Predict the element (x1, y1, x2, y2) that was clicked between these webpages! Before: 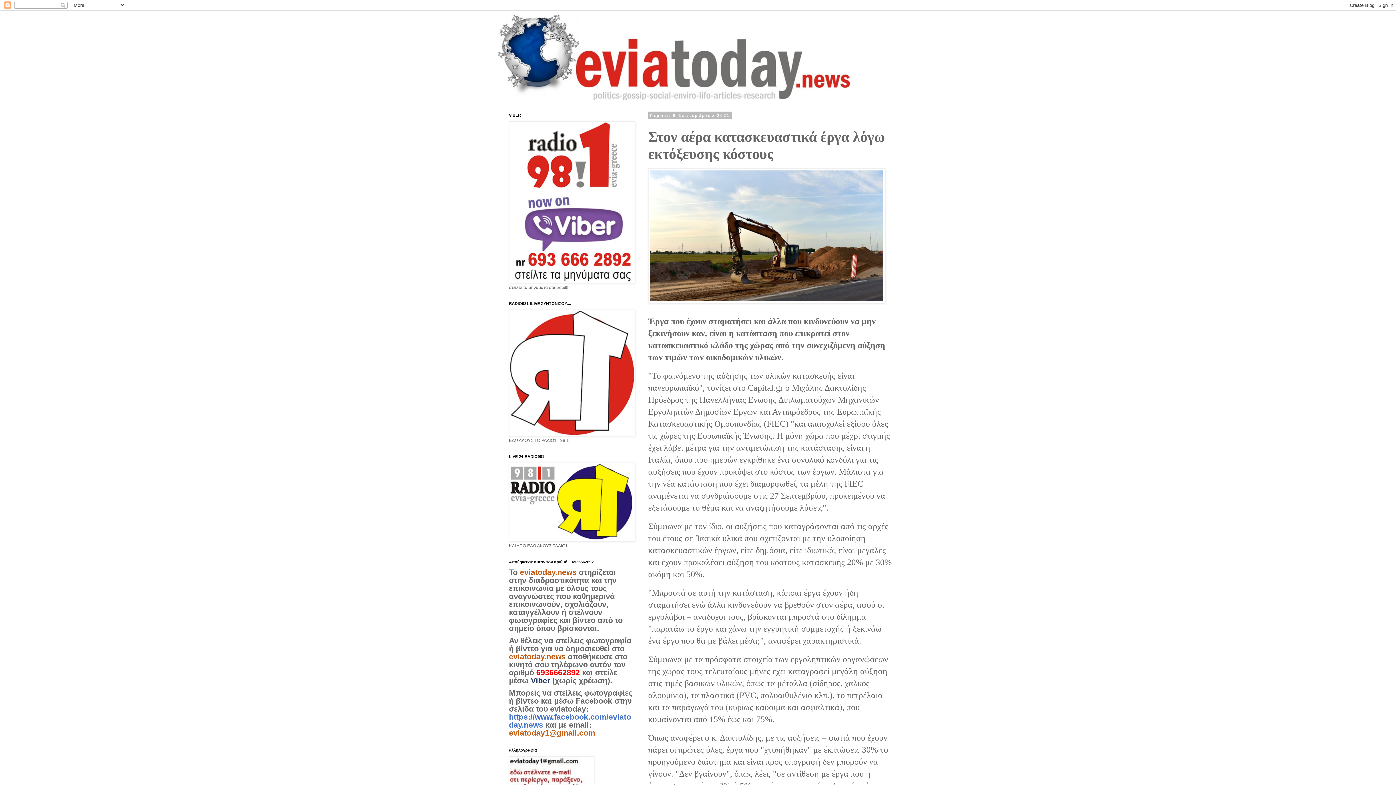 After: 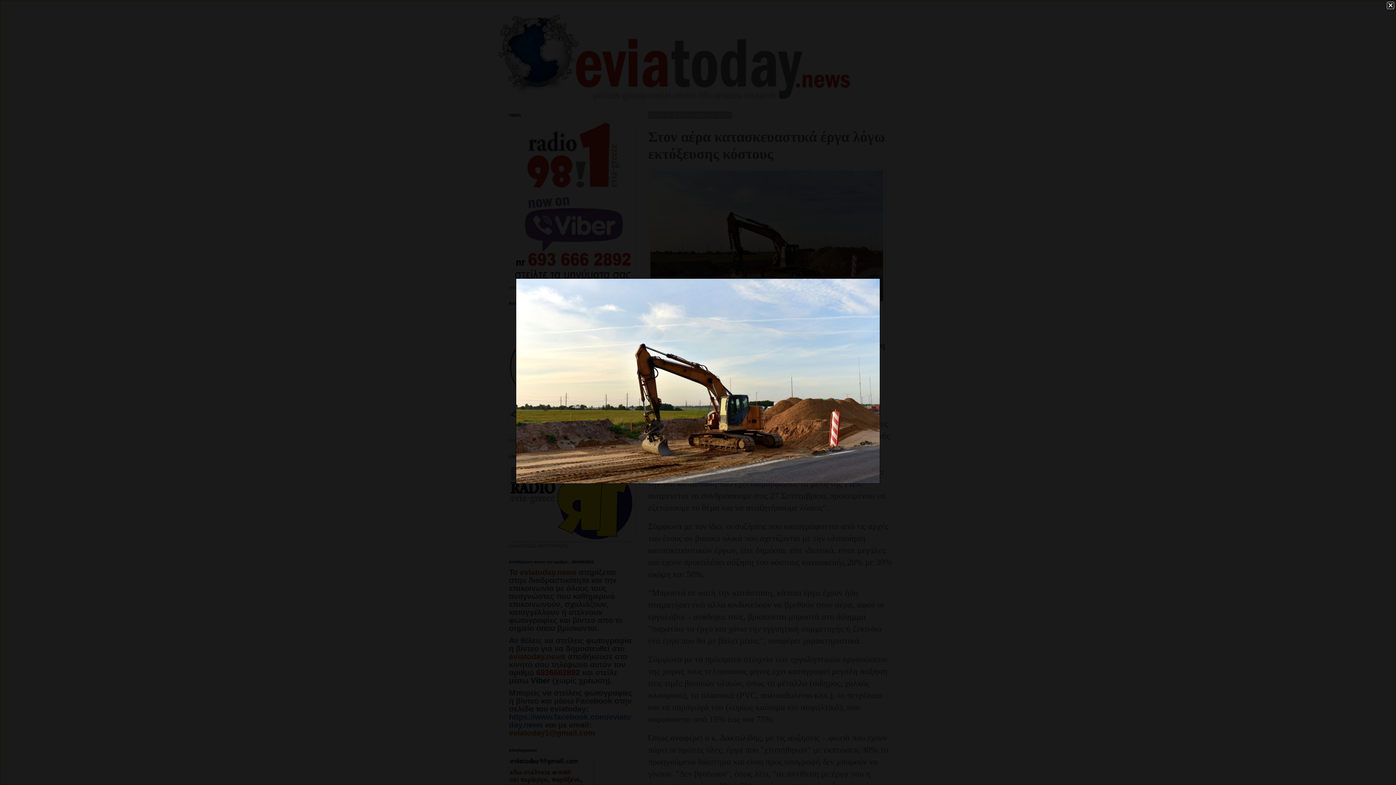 Action: bbox: (648, 168, 885, 306)